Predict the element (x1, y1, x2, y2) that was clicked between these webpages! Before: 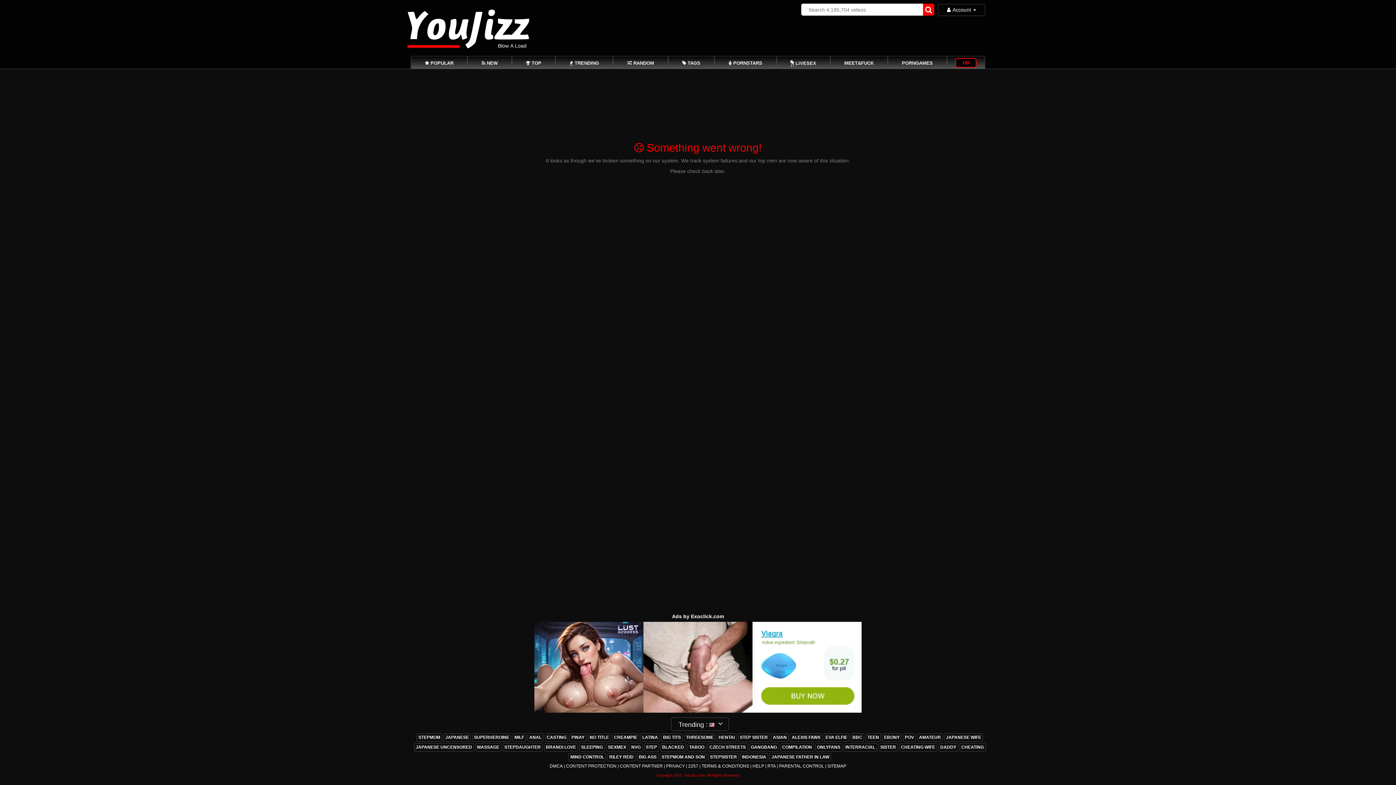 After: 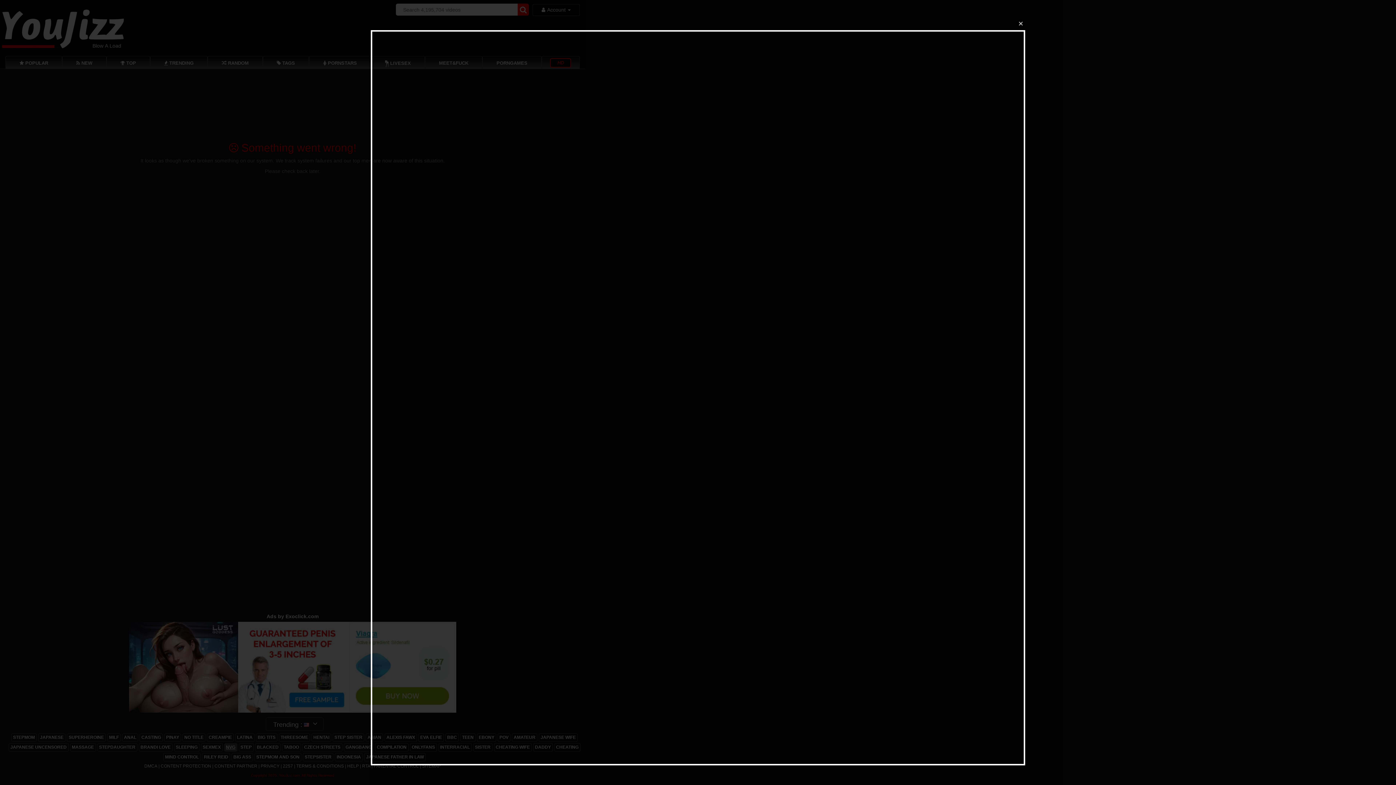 Action: label: NVG bbox: (629, 743, 642, 752)